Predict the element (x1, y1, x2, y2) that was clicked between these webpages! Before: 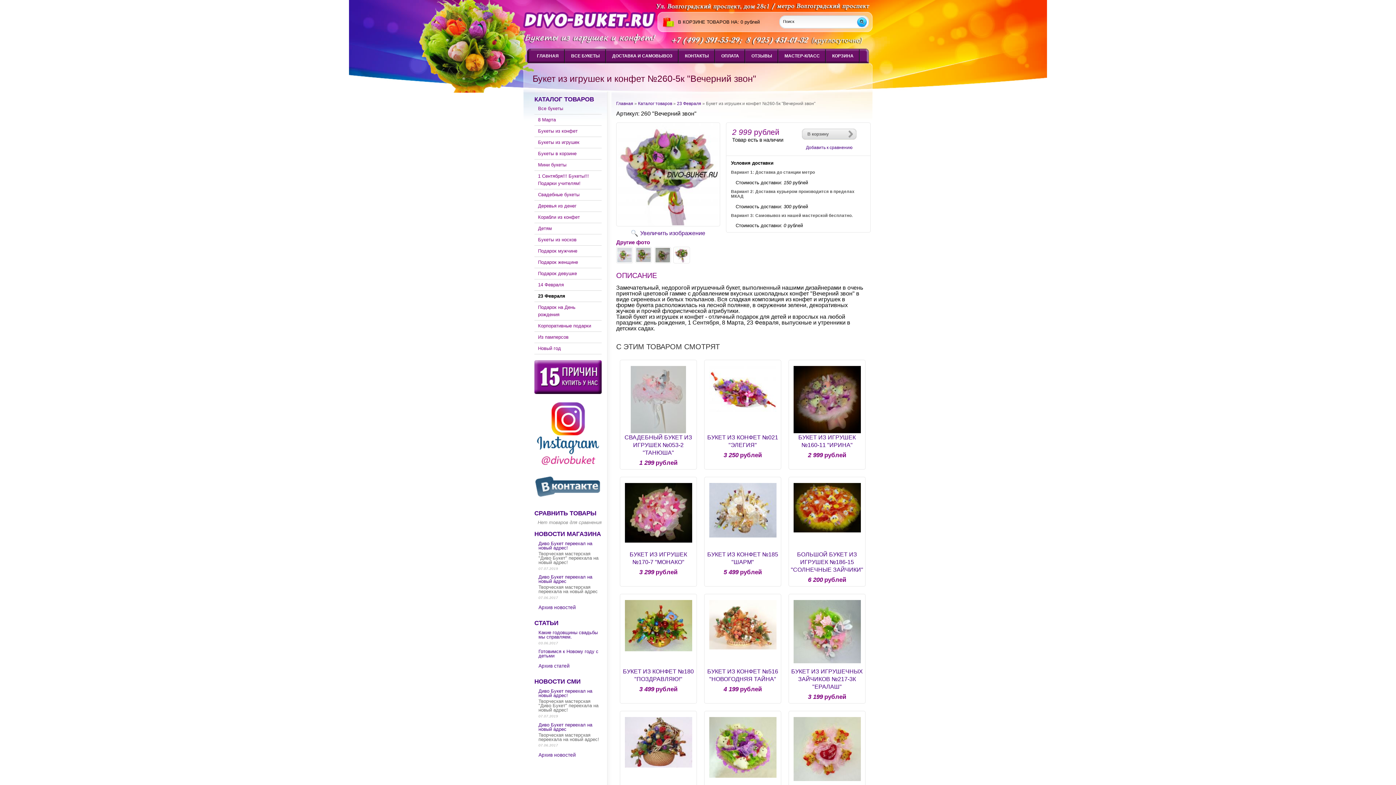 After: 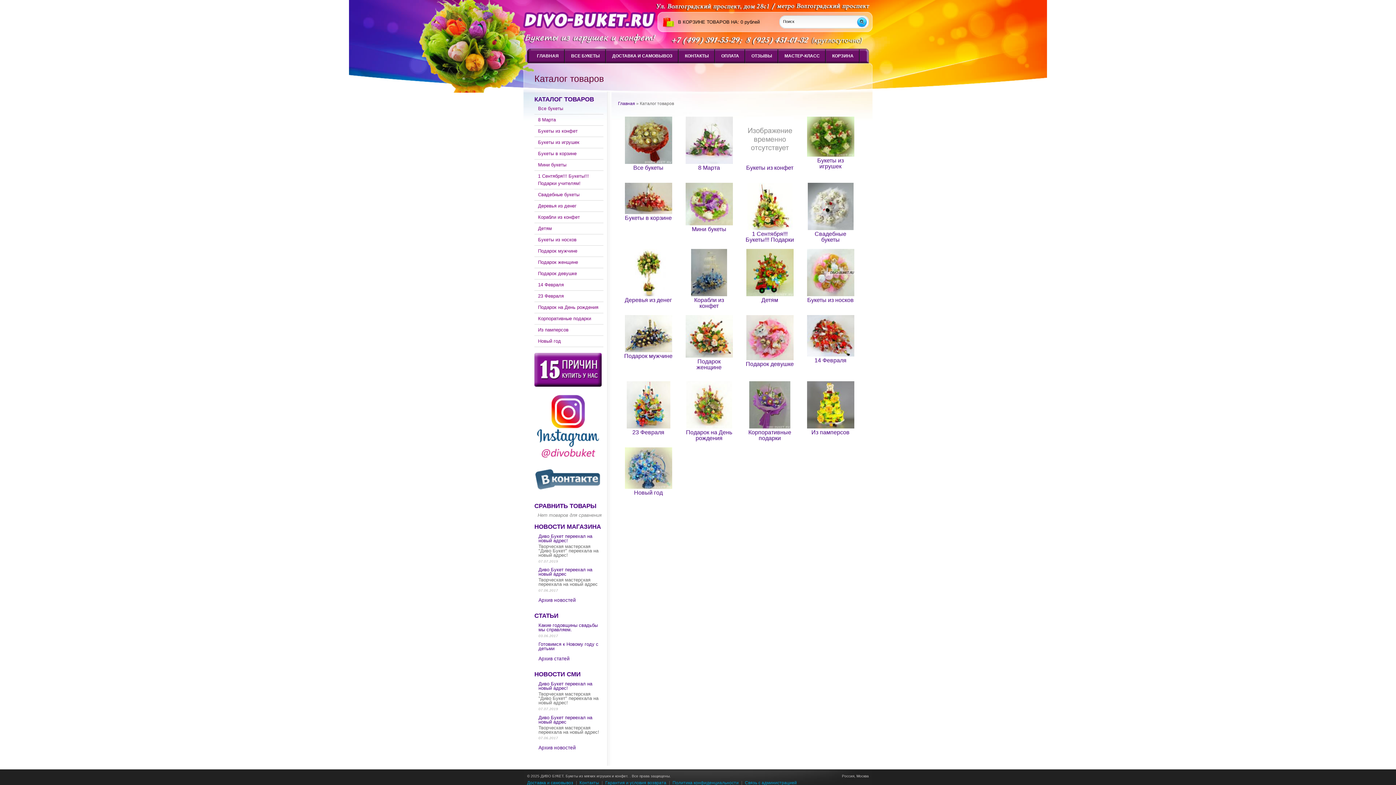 Action: label: Каталог товаров bbox: (638, 101, 672, 106)